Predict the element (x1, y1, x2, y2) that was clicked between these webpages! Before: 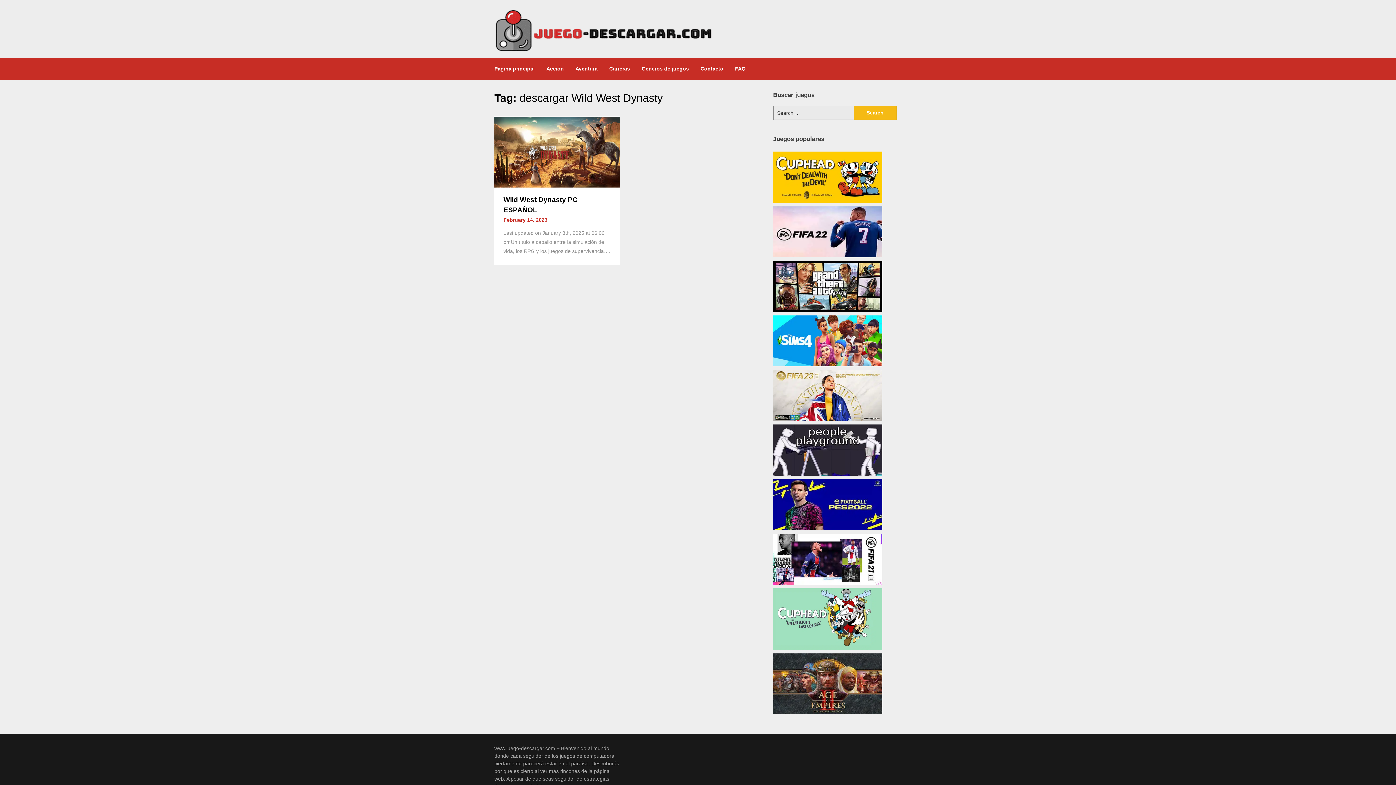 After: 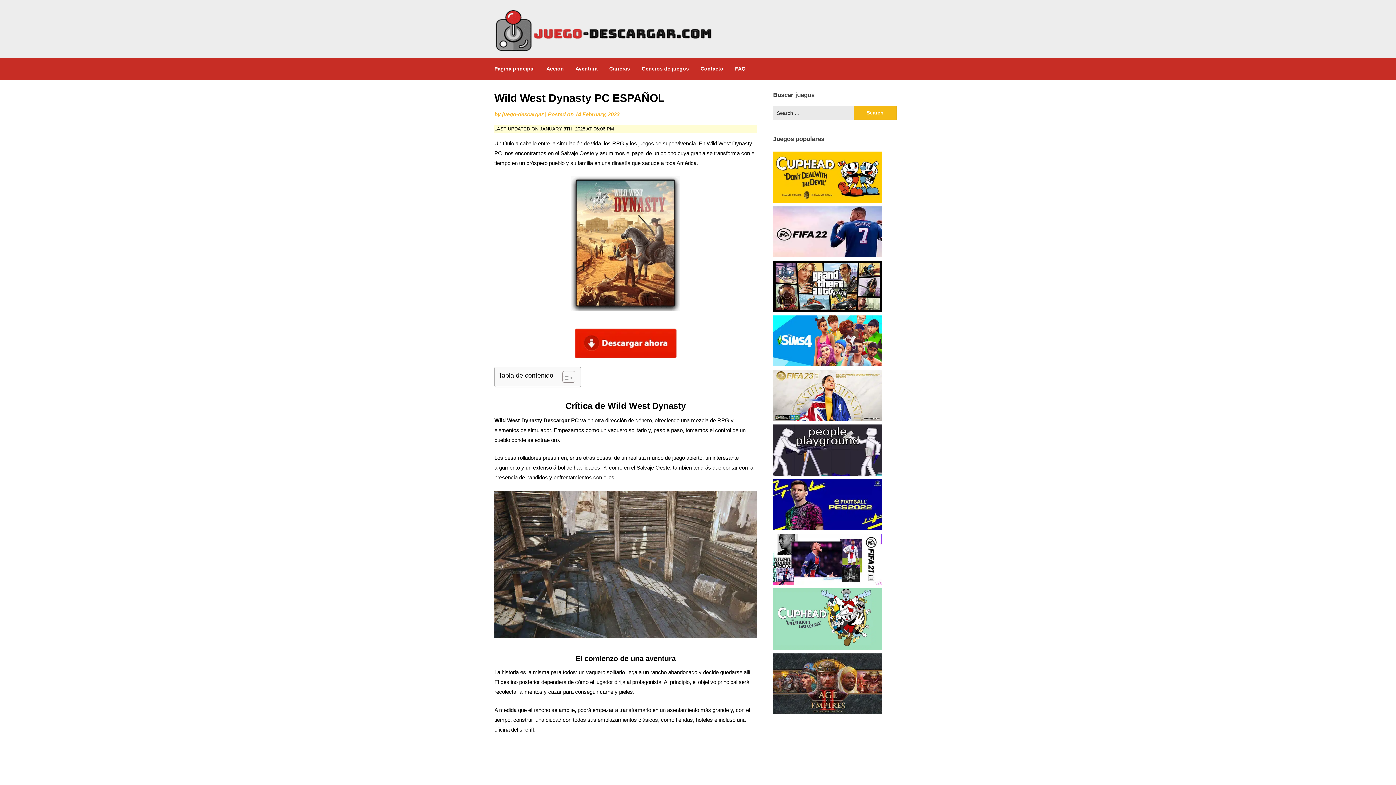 Action: label: Last updated on January 8th, 2025 at 06:06 pmUn título a caballo entre la simulación de vida, los RPG y los juegos de supervivencia…. bbox: (503, 228, 611, 256)